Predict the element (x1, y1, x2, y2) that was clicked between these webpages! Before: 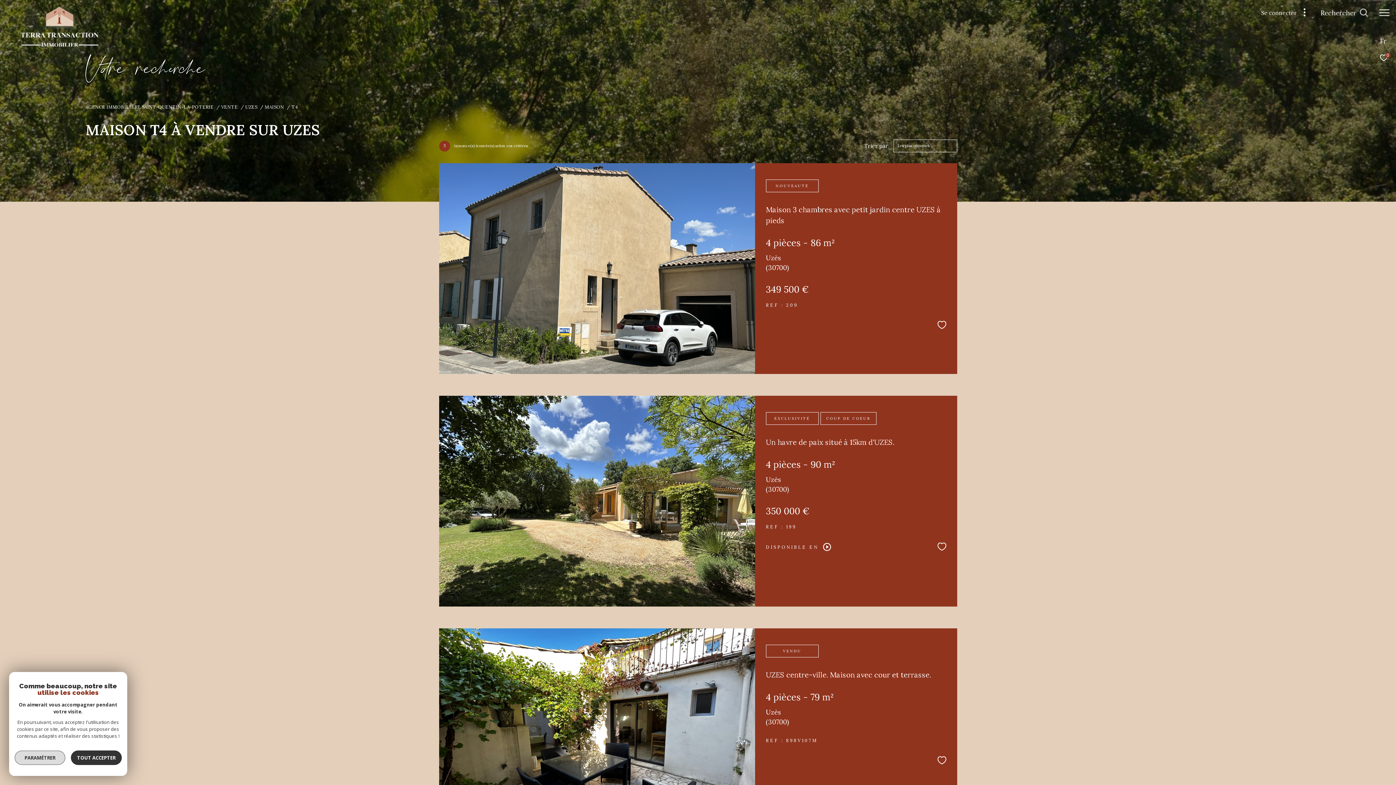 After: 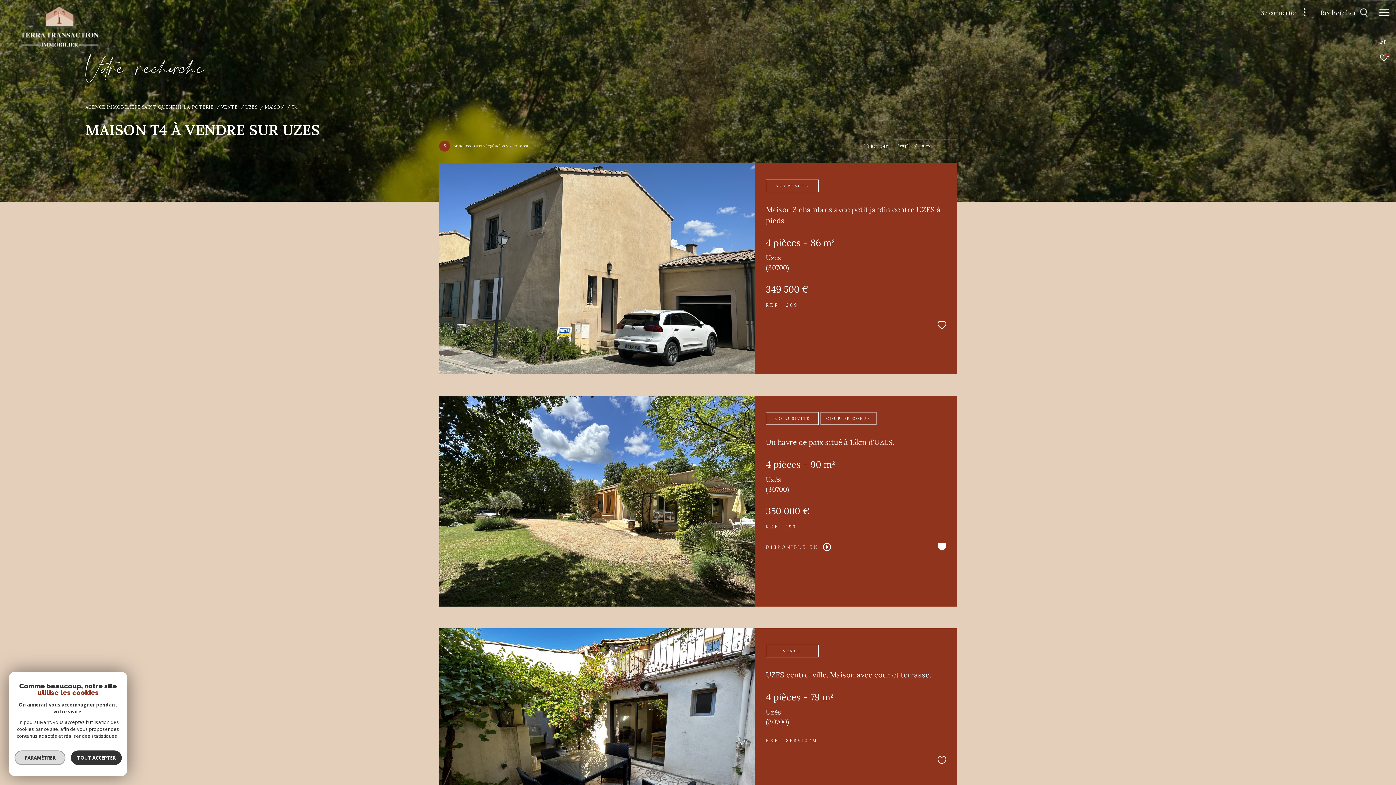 Action: bbox: (937, 542, 946, 552)